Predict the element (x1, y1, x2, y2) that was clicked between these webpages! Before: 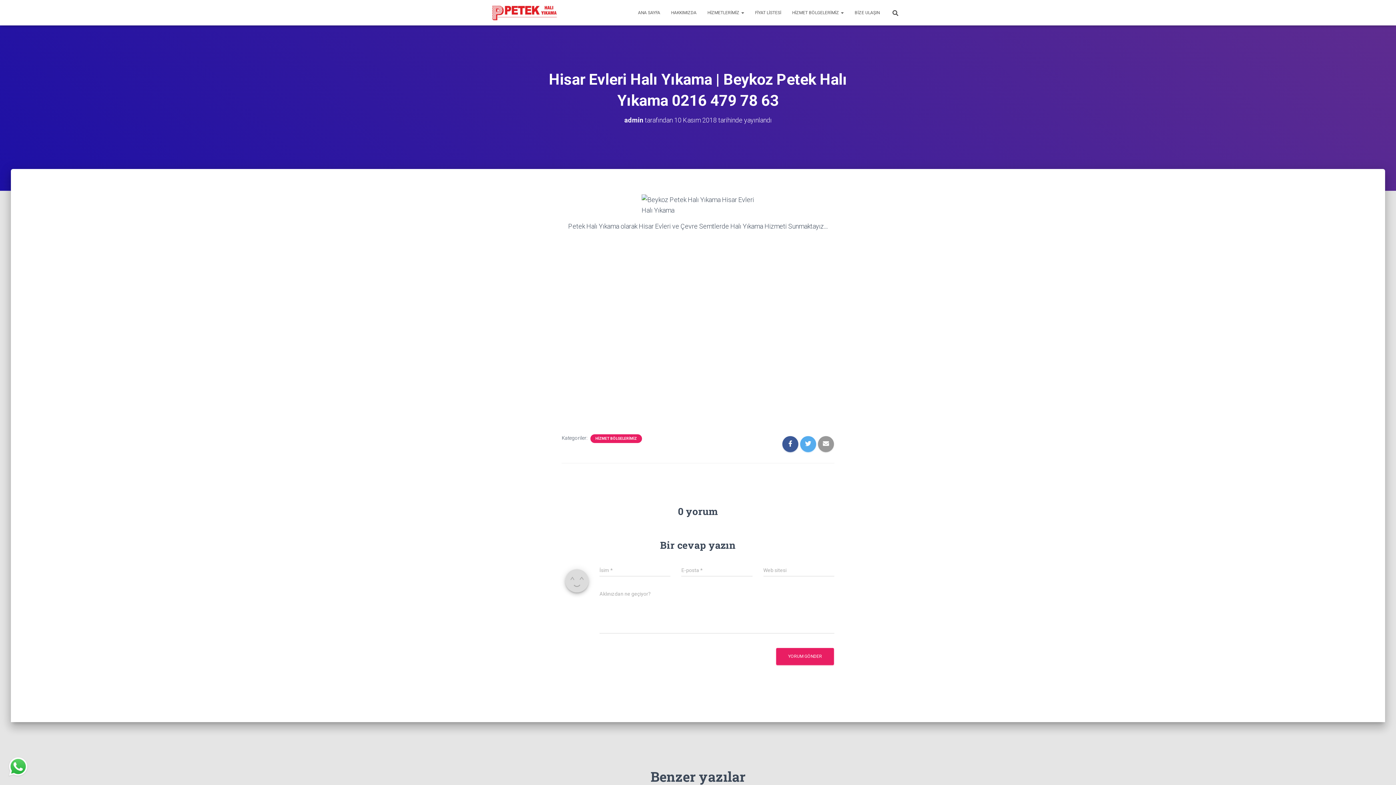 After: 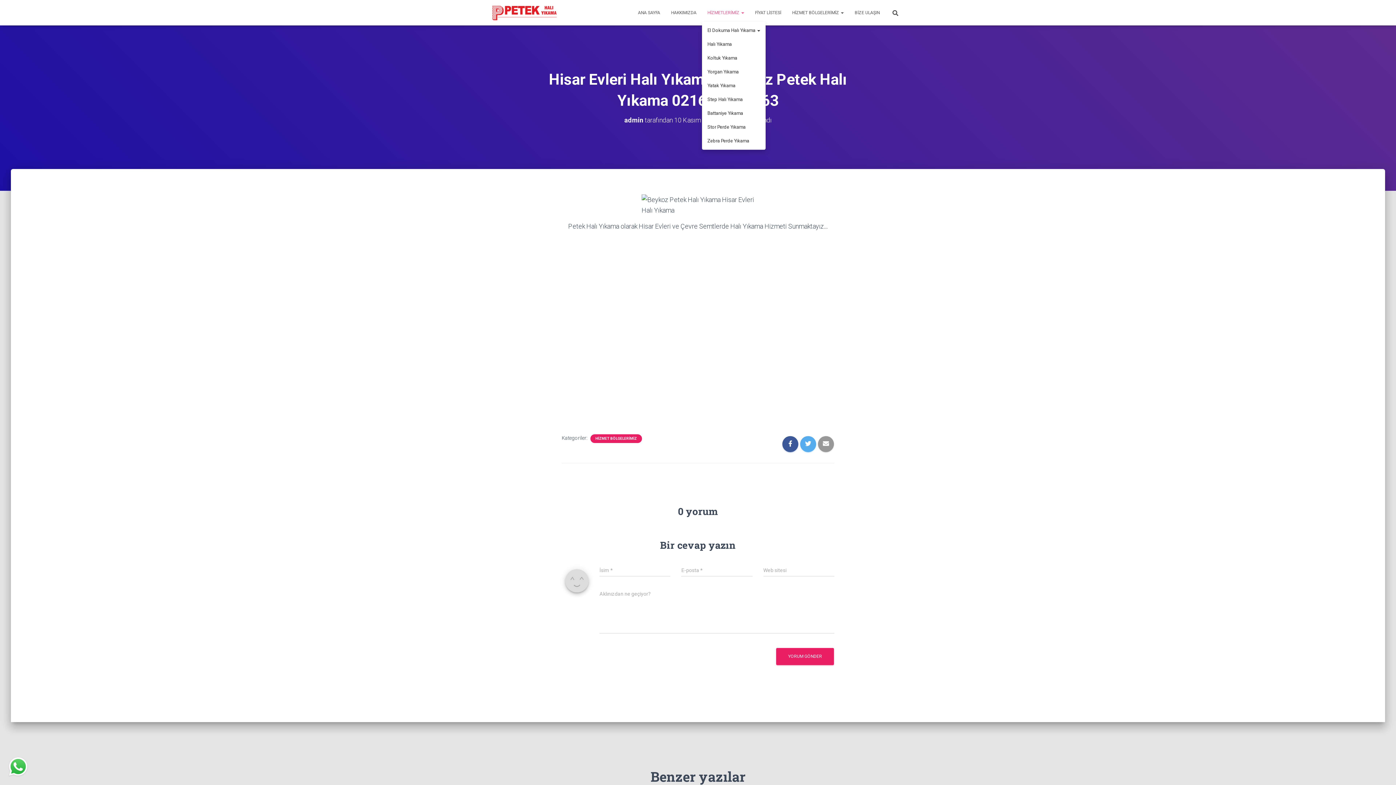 Action: bbox: (702, 3, 749, 21) label: HİZMETLERİMİZ 